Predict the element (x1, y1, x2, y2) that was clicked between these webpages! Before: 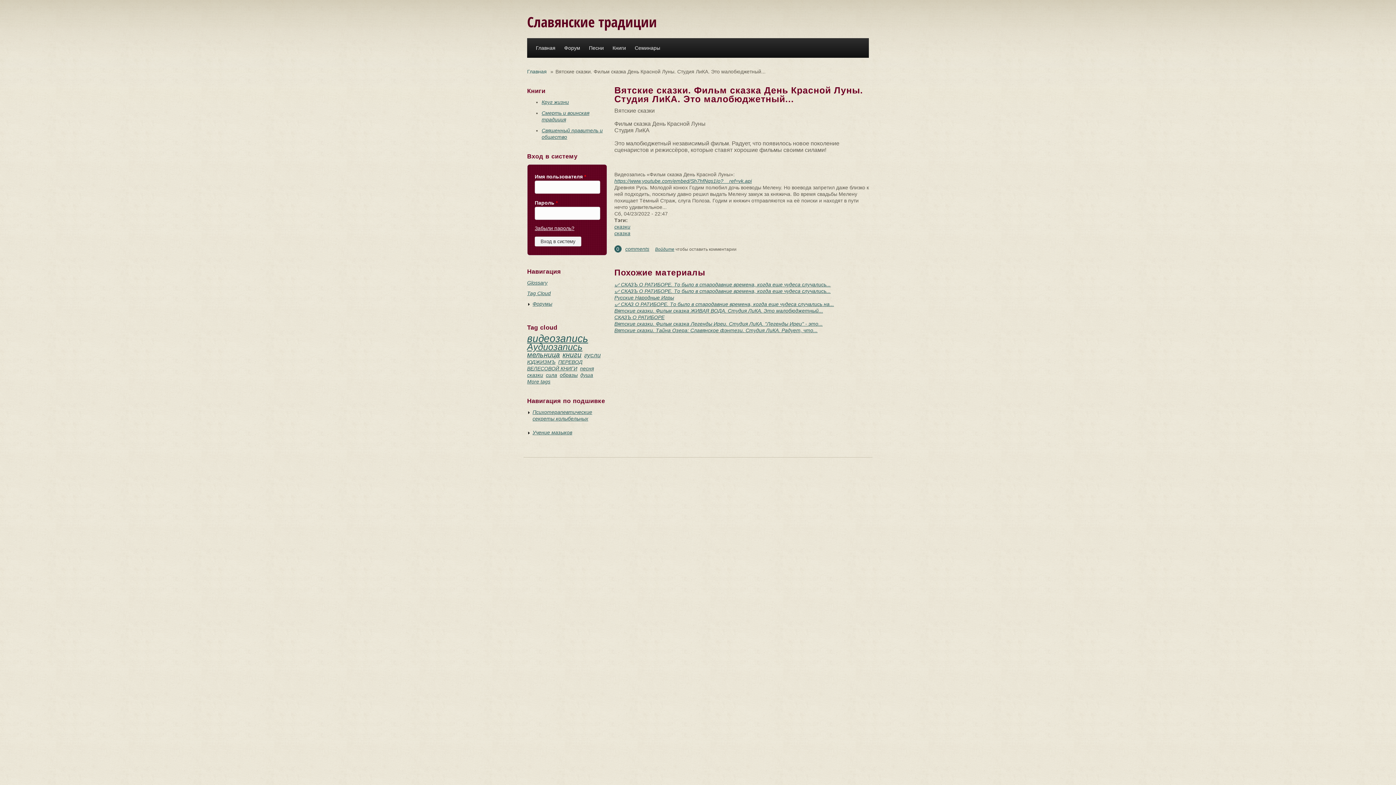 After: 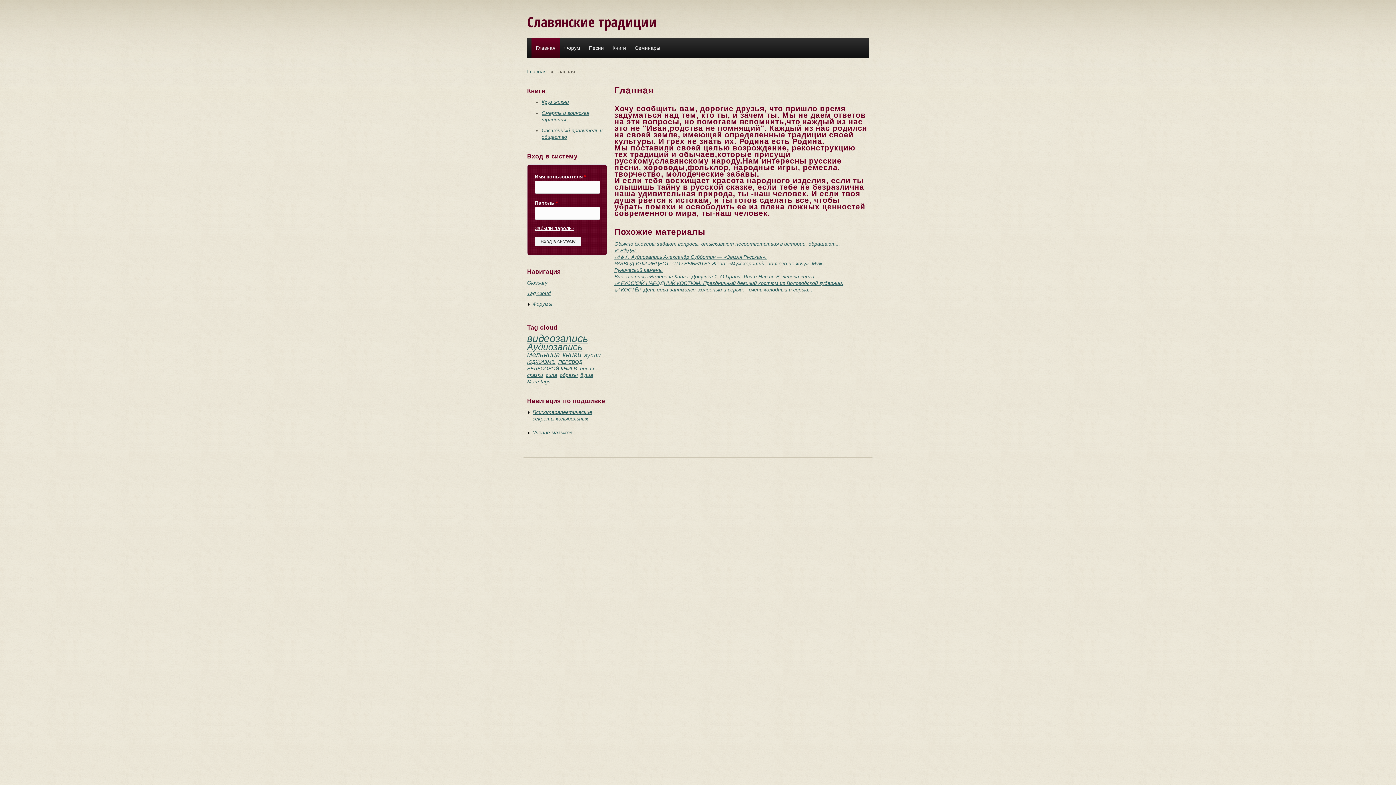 Action: bbox: (531, 38, 560, 57) label: Главная